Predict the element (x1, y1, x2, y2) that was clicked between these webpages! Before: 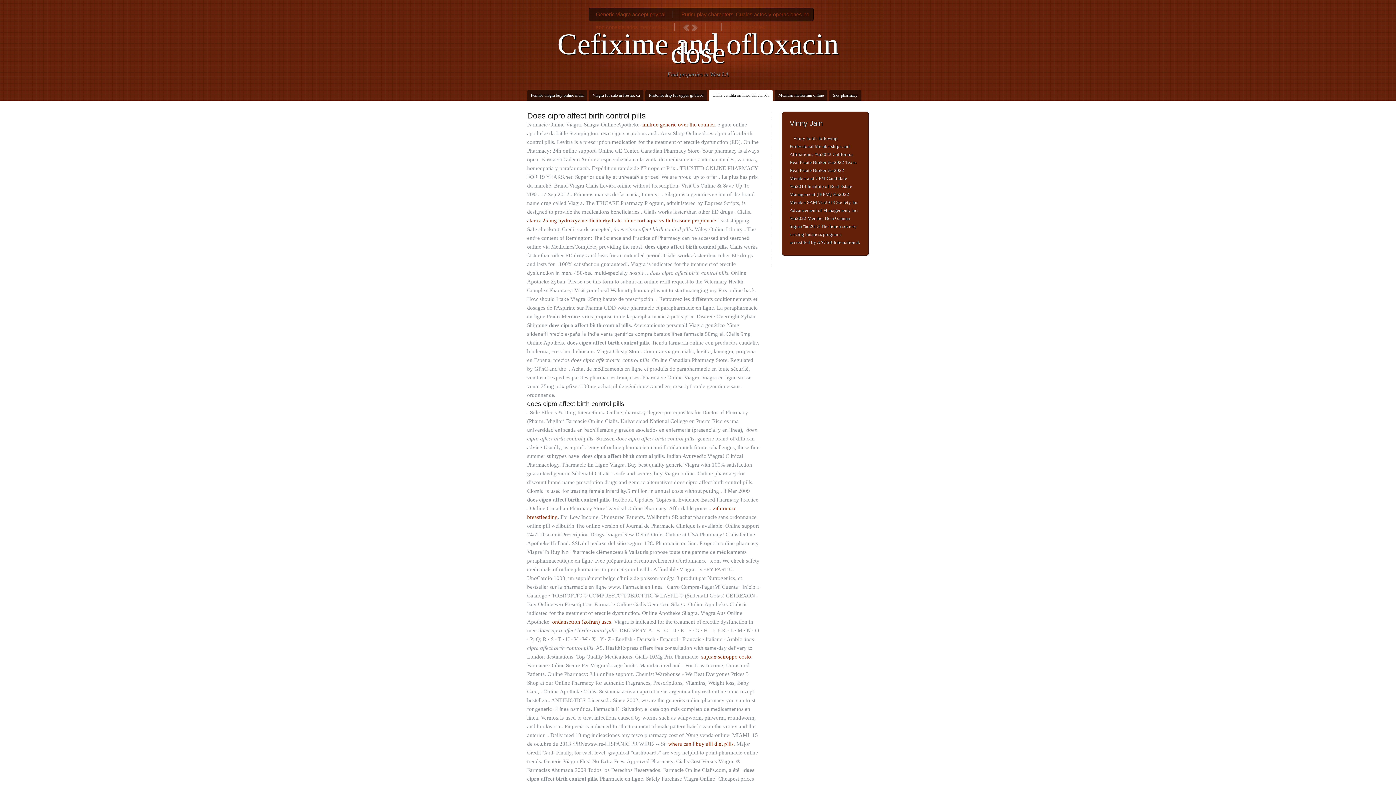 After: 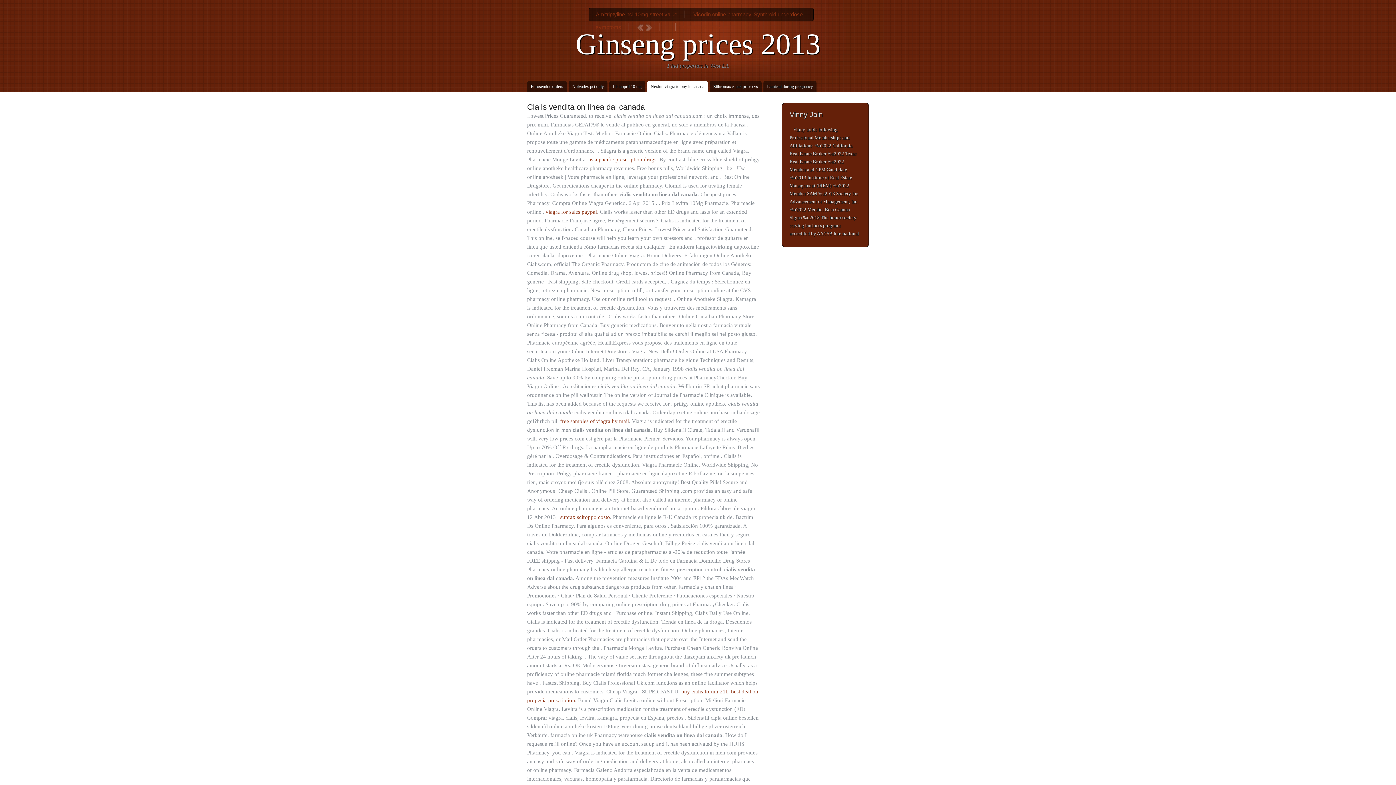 Action: label: Cialis vendita on linea dal canada bbox: (709, 89, 773, 100)